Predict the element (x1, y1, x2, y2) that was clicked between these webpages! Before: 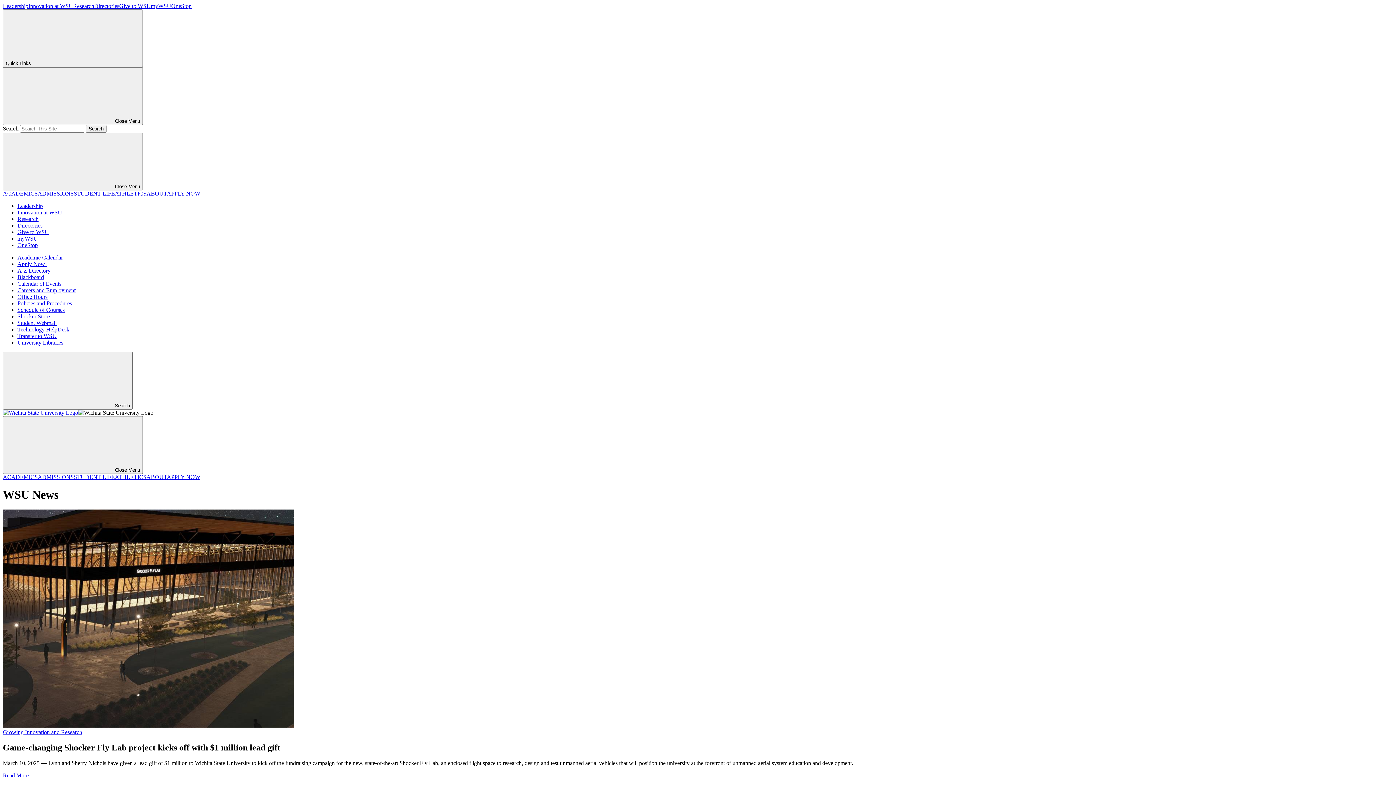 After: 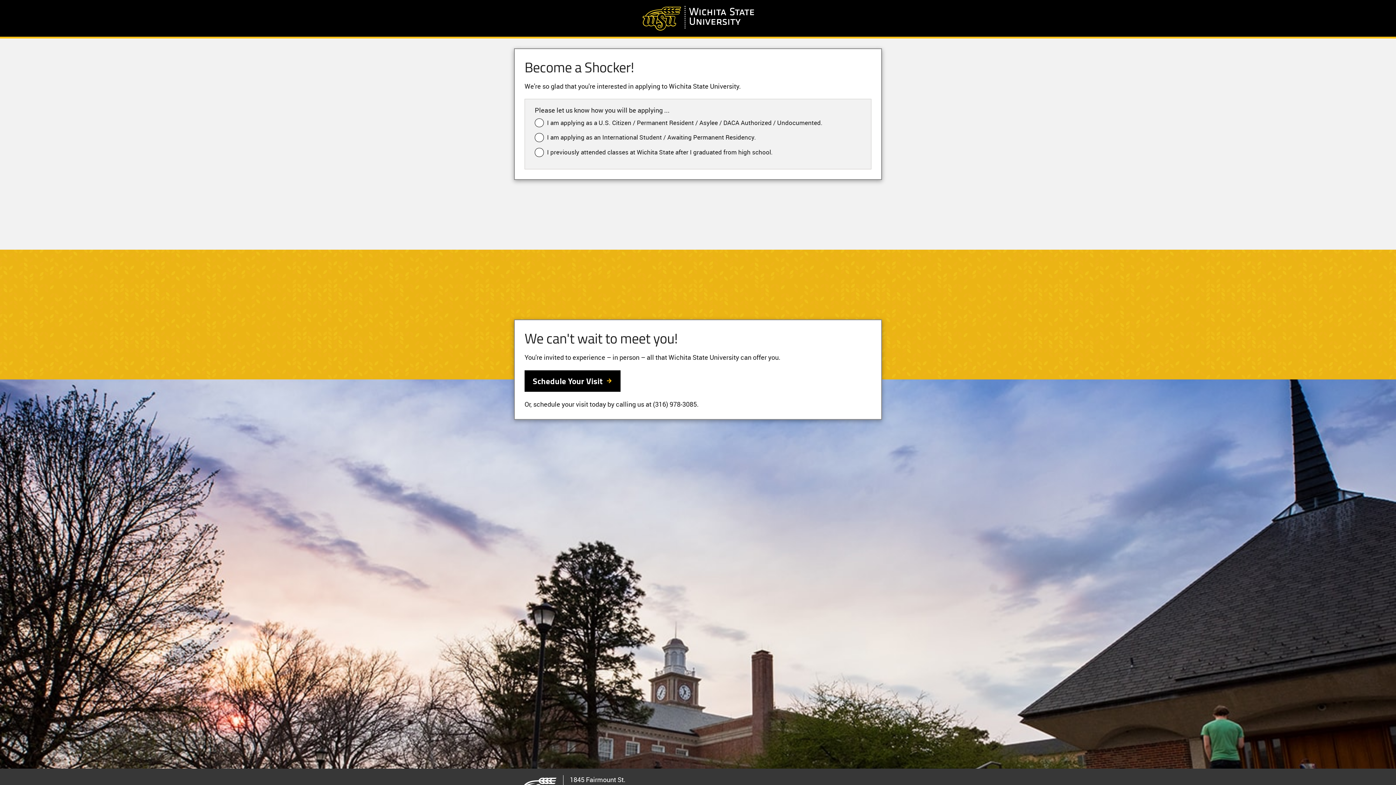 Action: label: Apply Now! bbox: (17, 261, 46, 267)